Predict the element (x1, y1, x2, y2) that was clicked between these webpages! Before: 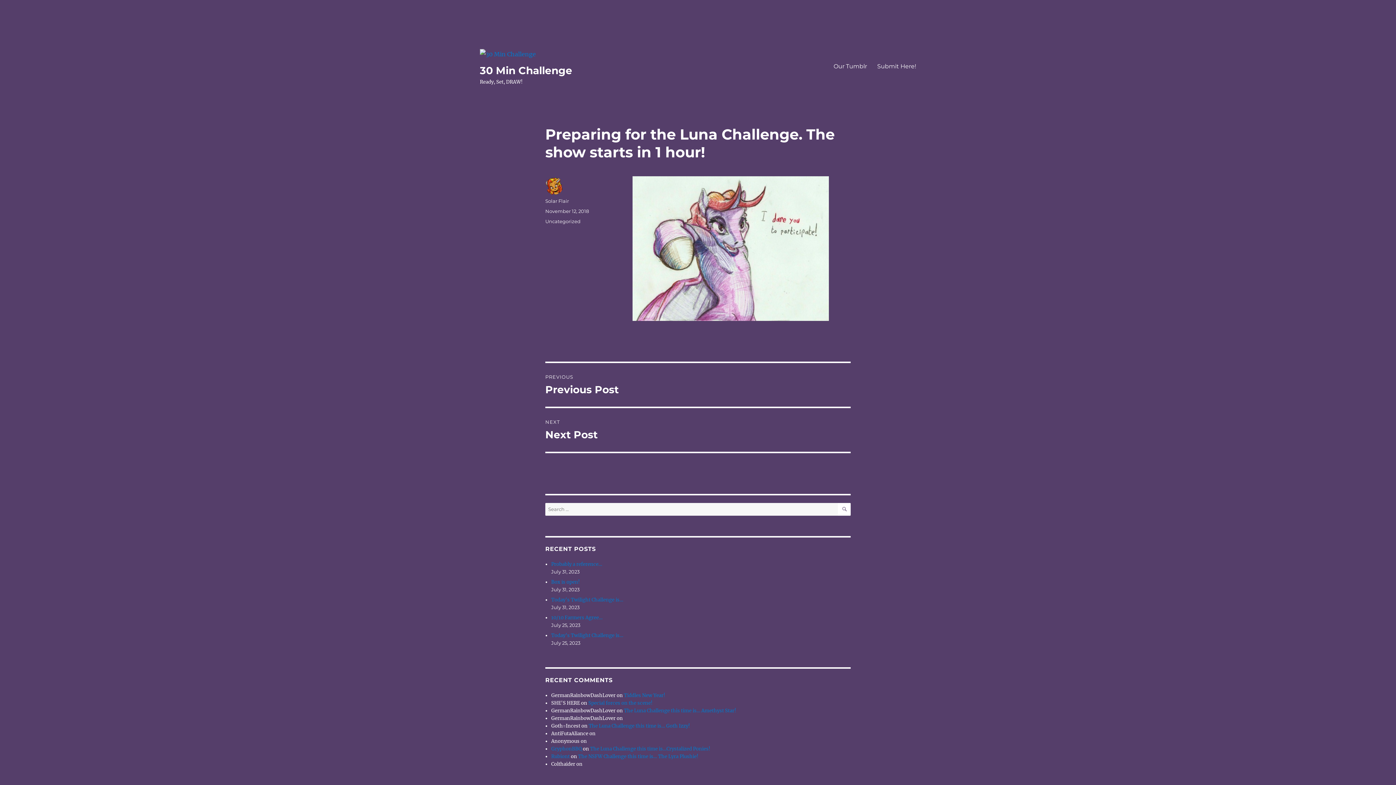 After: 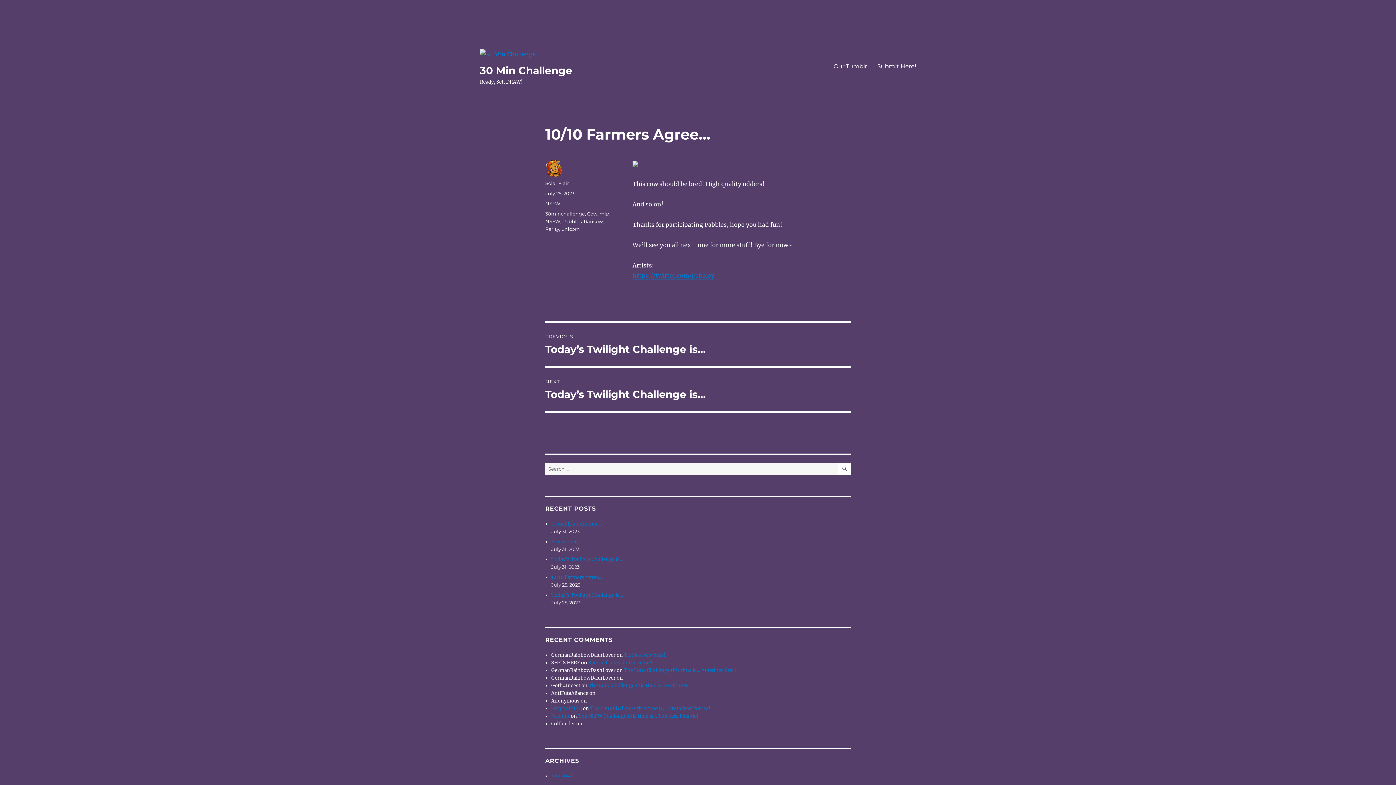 Action: label: 10/10 Farmers Agree… bbox: (551, 614, 602, 620)